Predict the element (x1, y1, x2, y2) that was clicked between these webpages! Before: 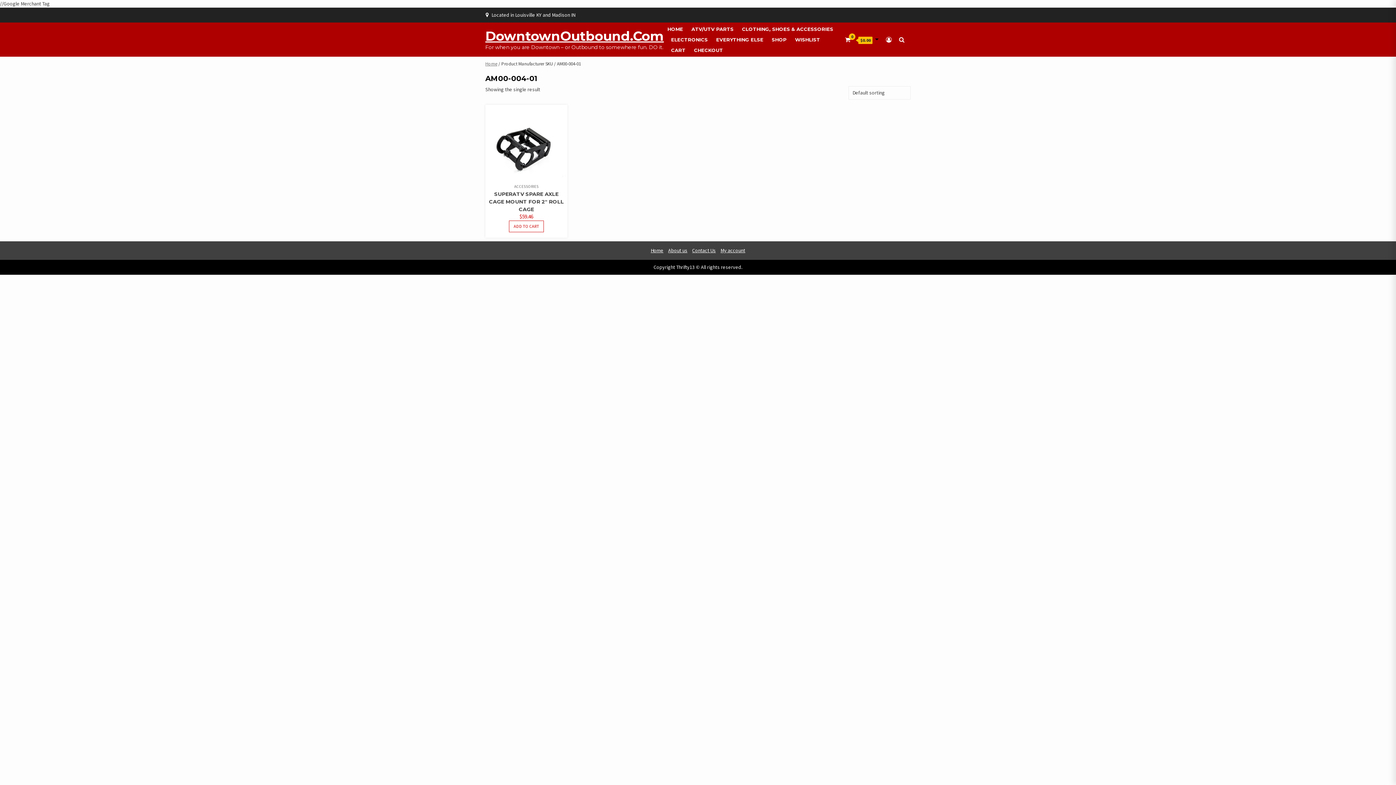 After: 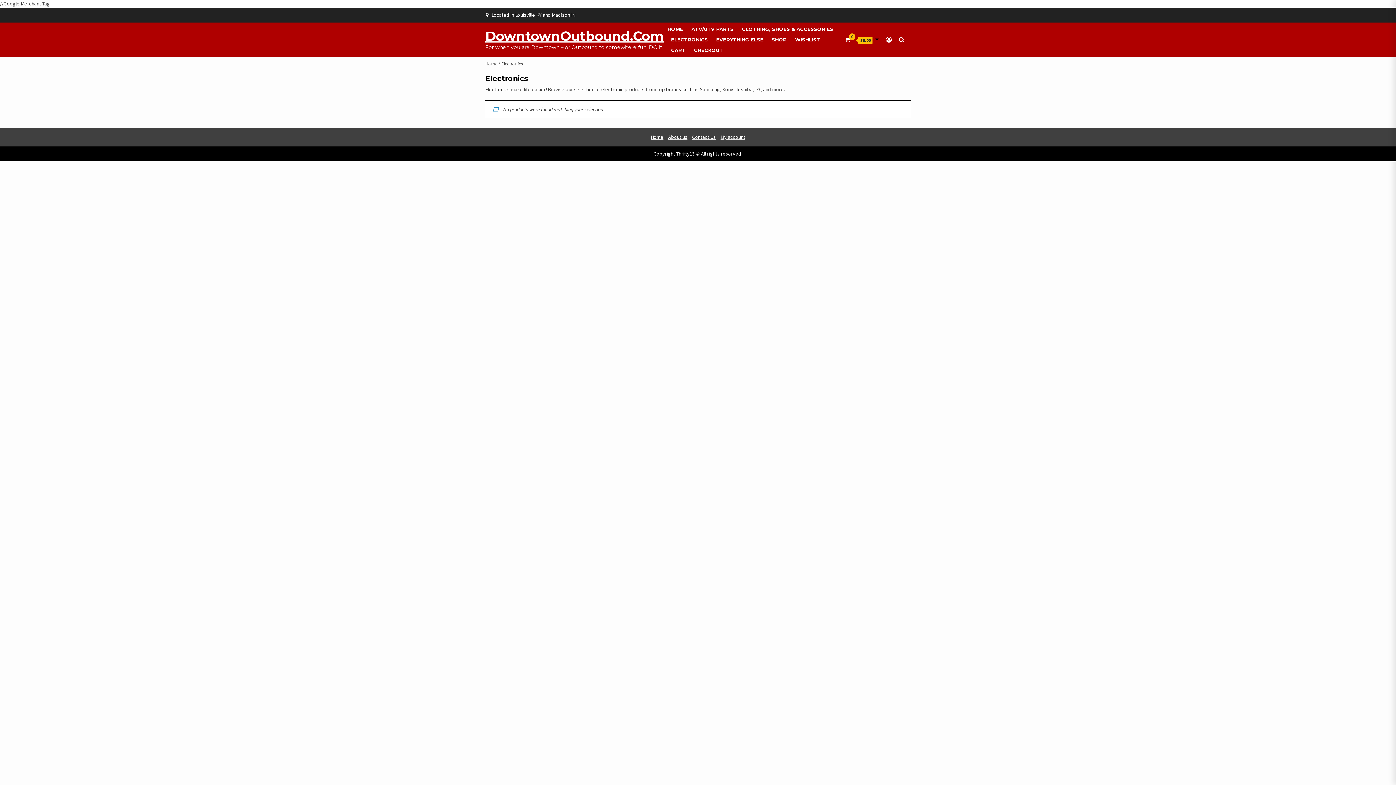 Action: bbox: (671, 36, 708, 43) label: ELECTRONICS